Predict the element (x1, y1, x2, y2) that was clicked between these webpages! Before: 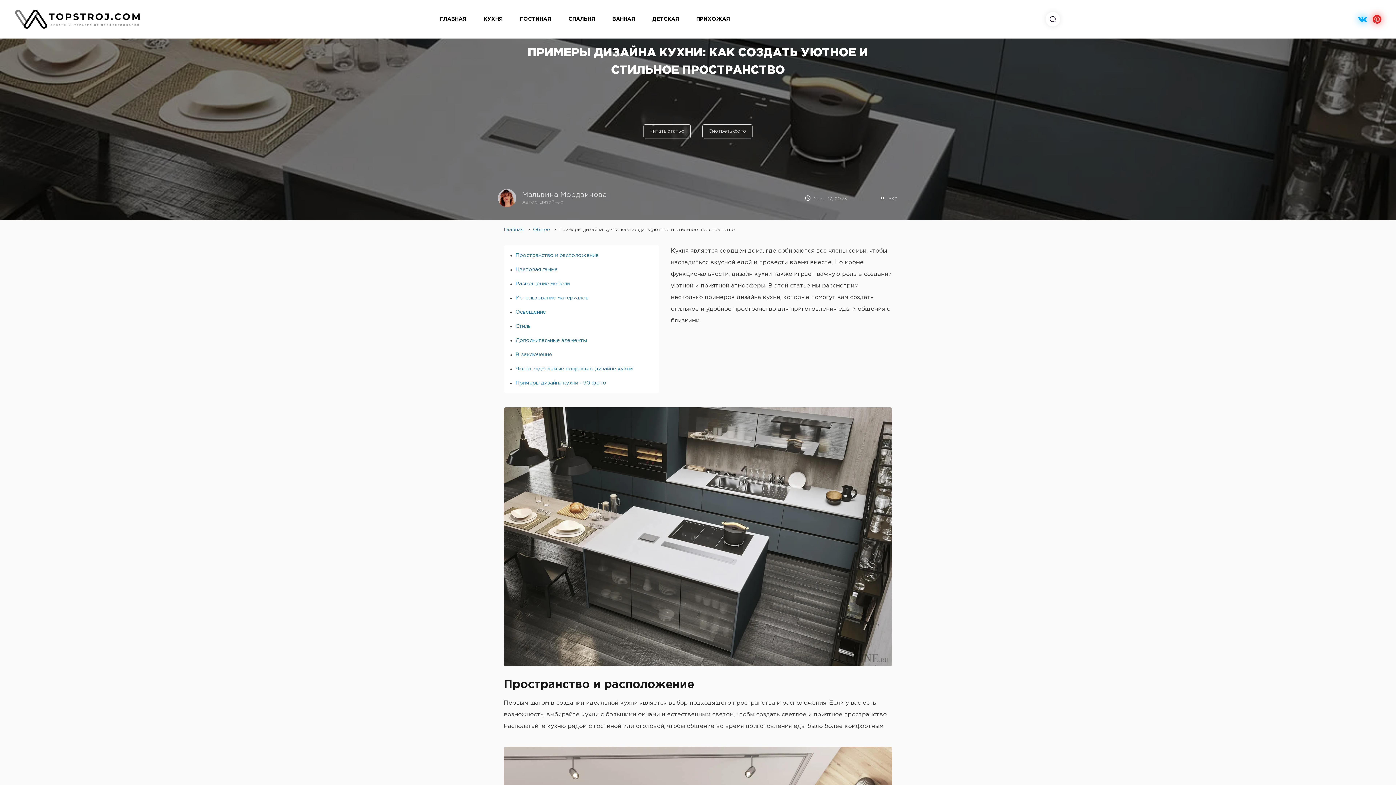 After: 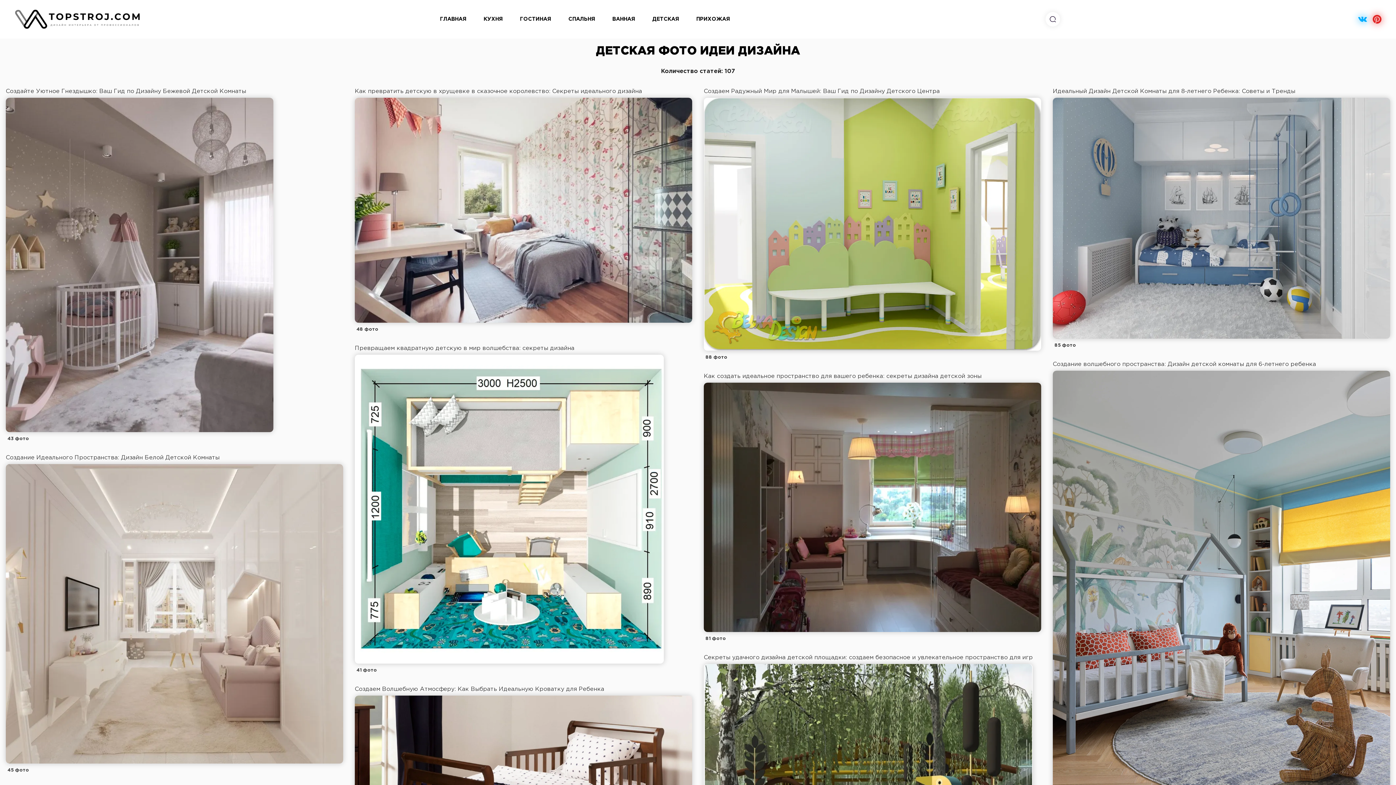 Action: label: ДЕТСКАЯ bbox: (652, 16, 679, 21)